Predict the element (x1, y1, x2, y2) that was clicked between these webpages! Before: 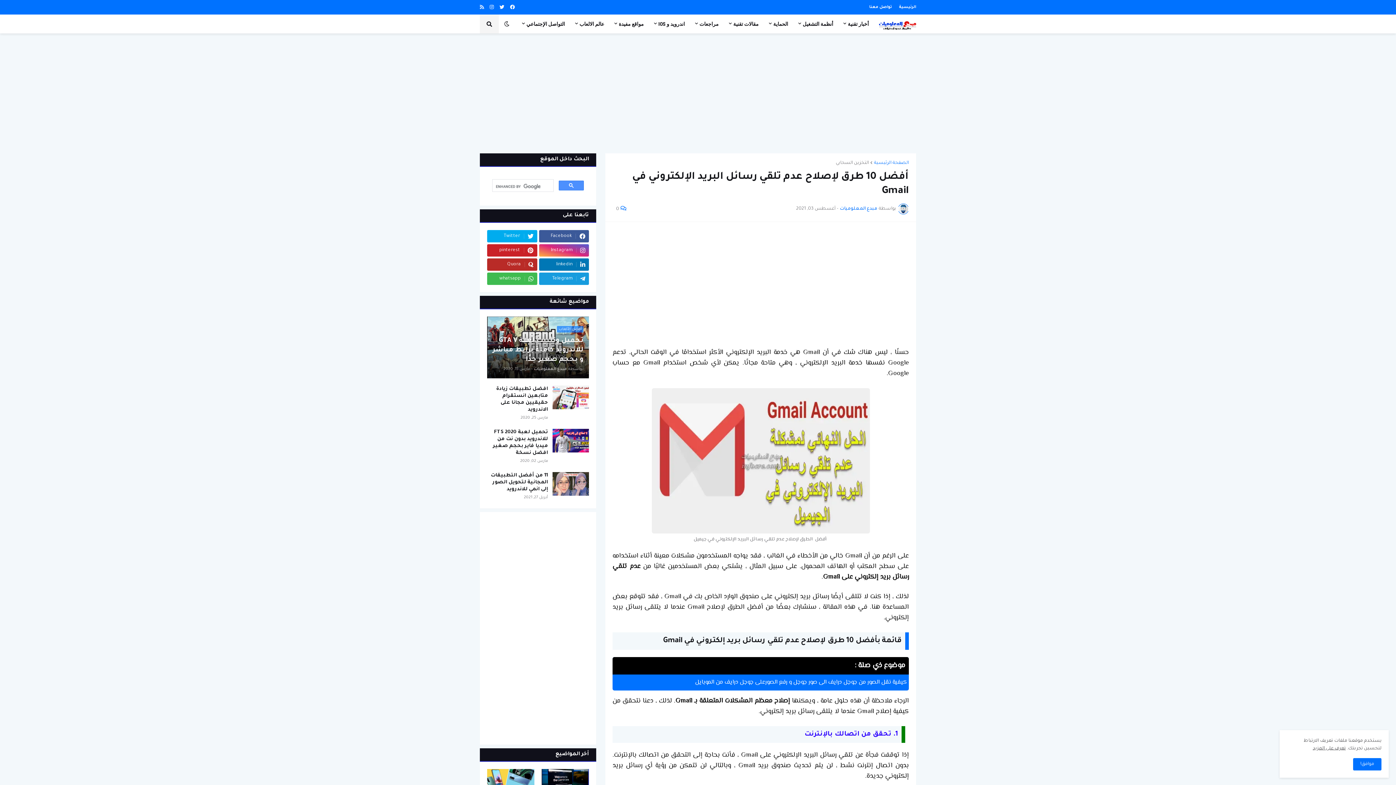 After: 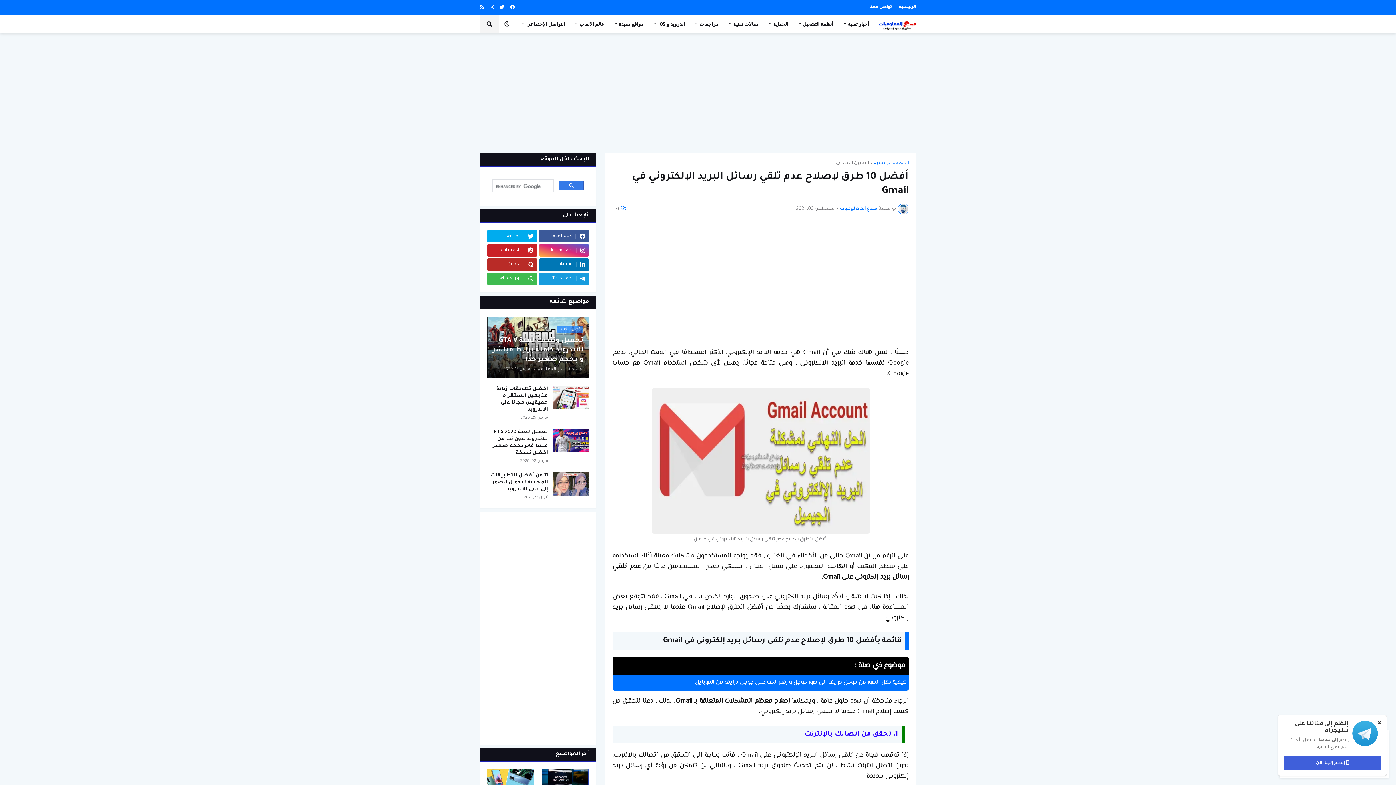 Action: bbox: (558, 180, 584, 190)